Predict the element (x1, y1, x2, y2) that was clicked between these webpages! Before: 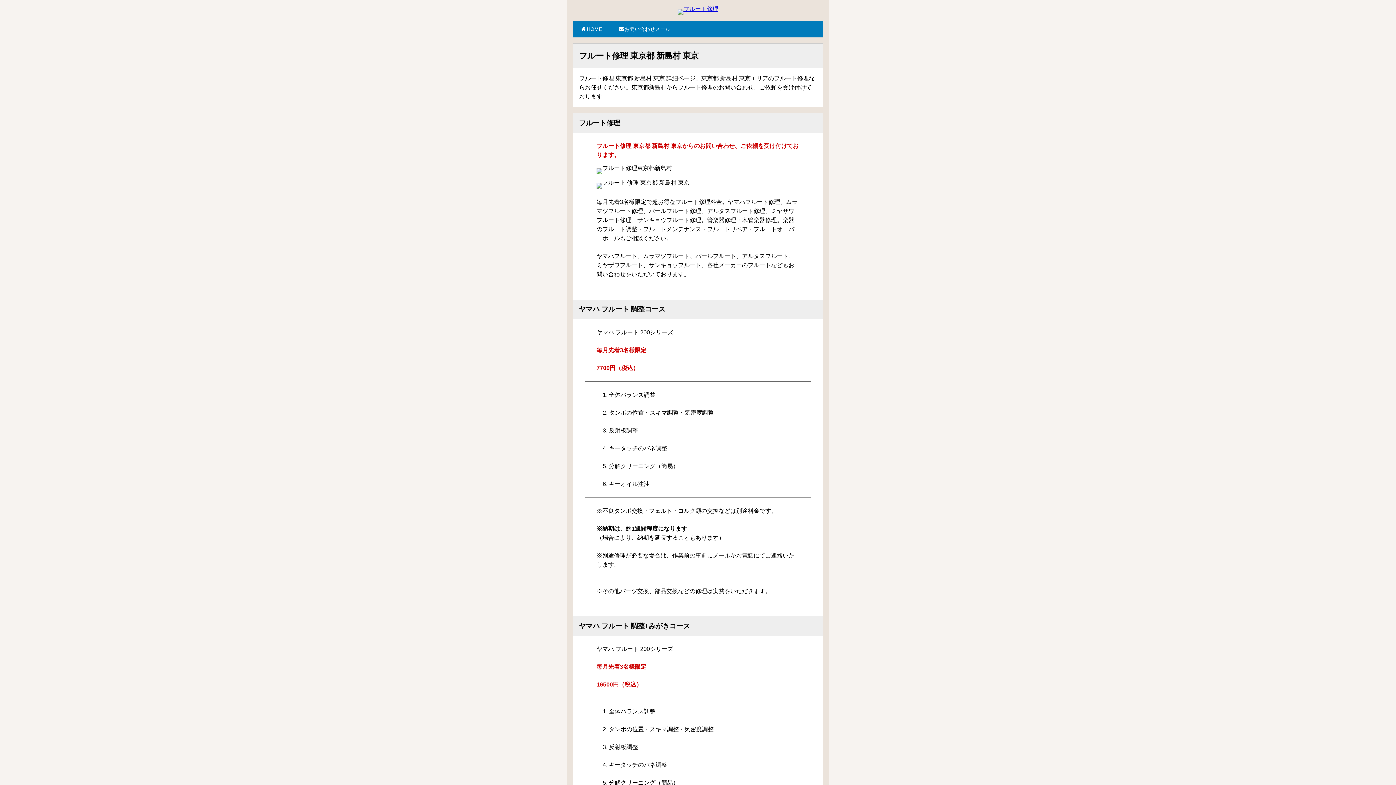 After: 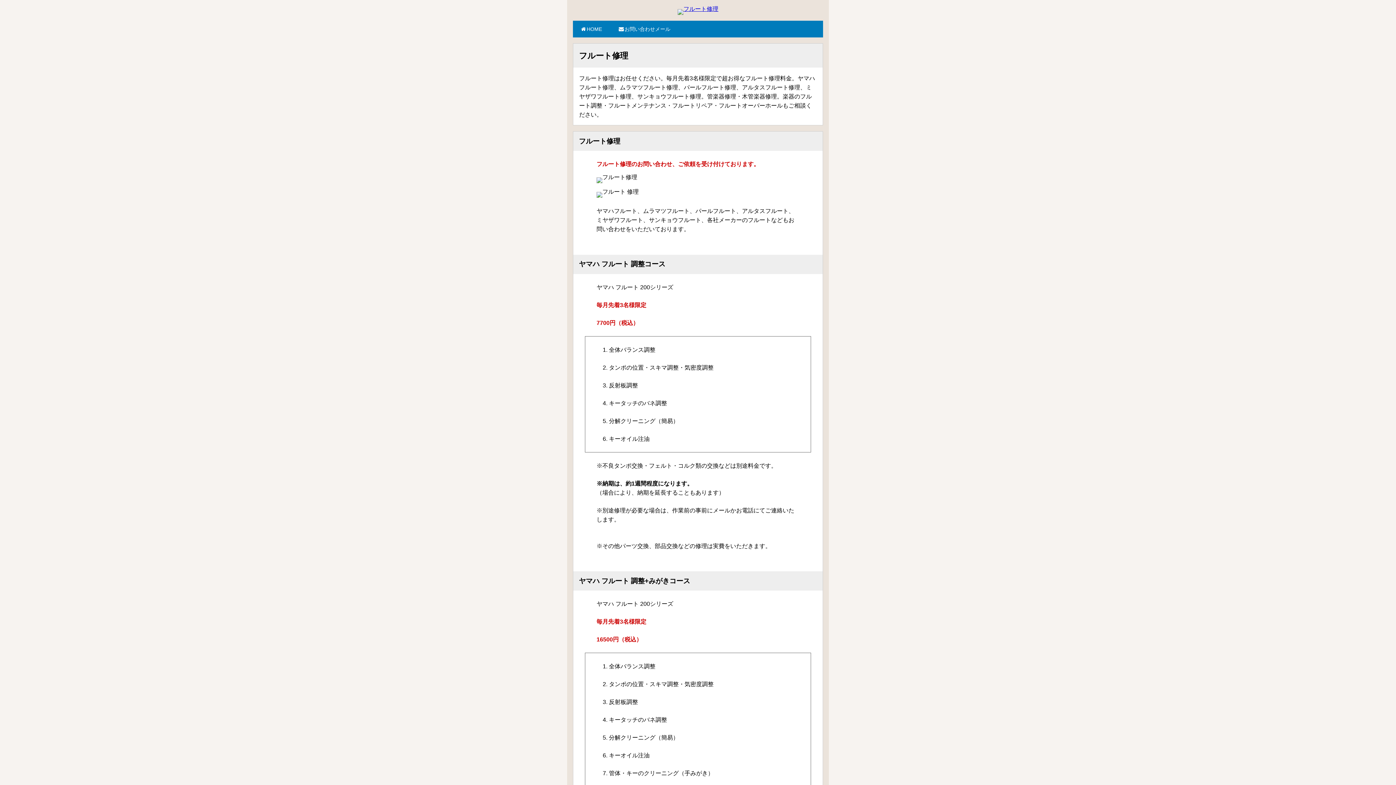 Action: bbox: (573, 20, 609, 37) label: HOME